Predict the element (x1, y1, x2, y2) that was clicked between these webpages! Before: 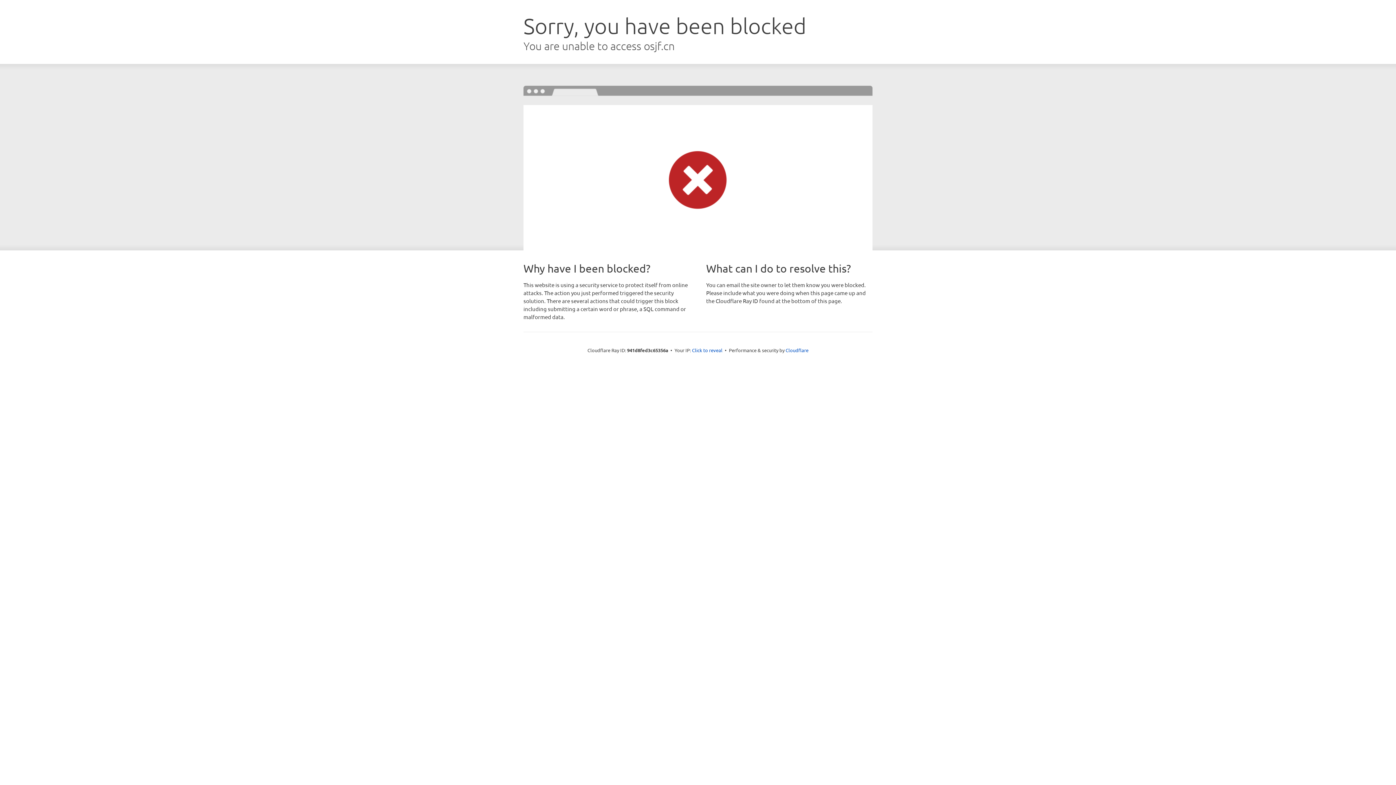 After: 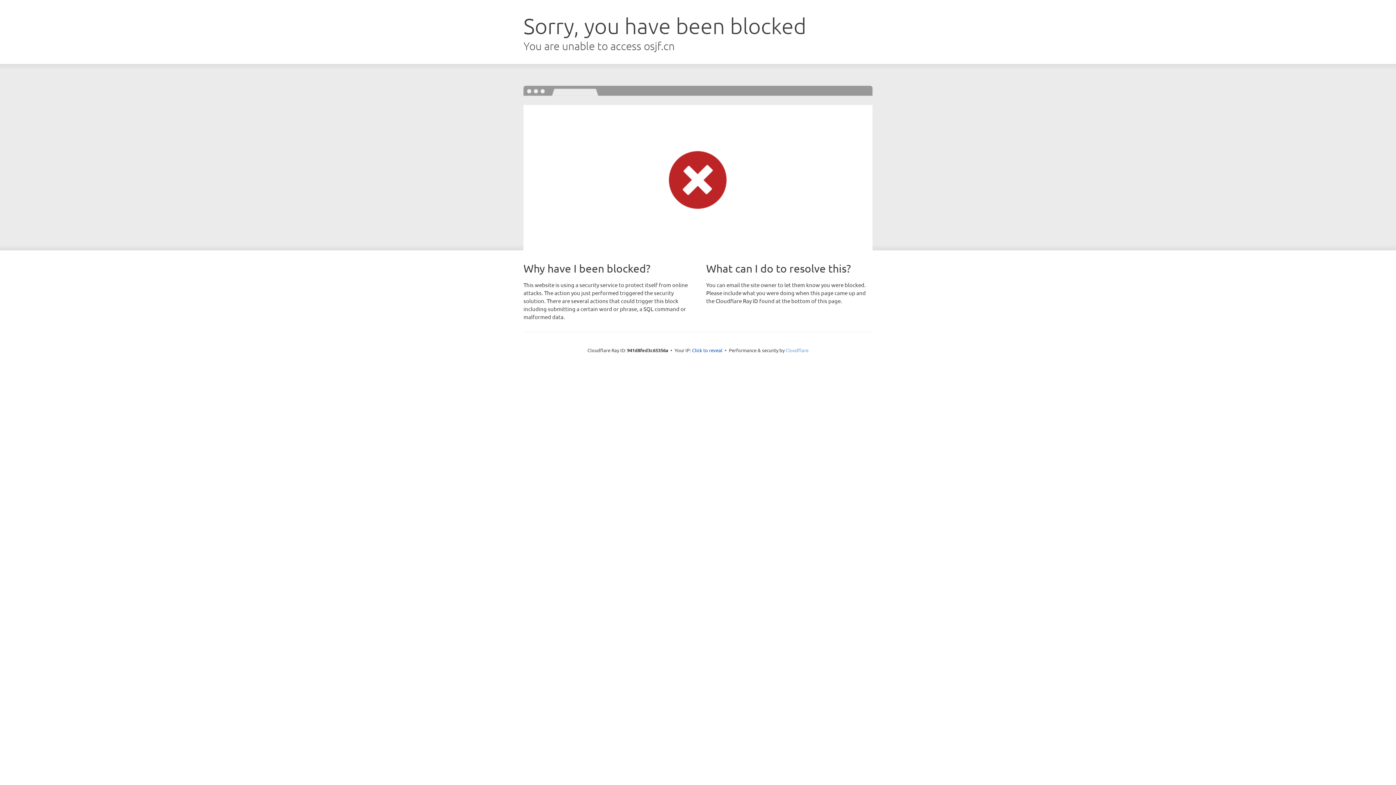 Action: label: Cloudflare bbox: (785, 347, 808, 353)